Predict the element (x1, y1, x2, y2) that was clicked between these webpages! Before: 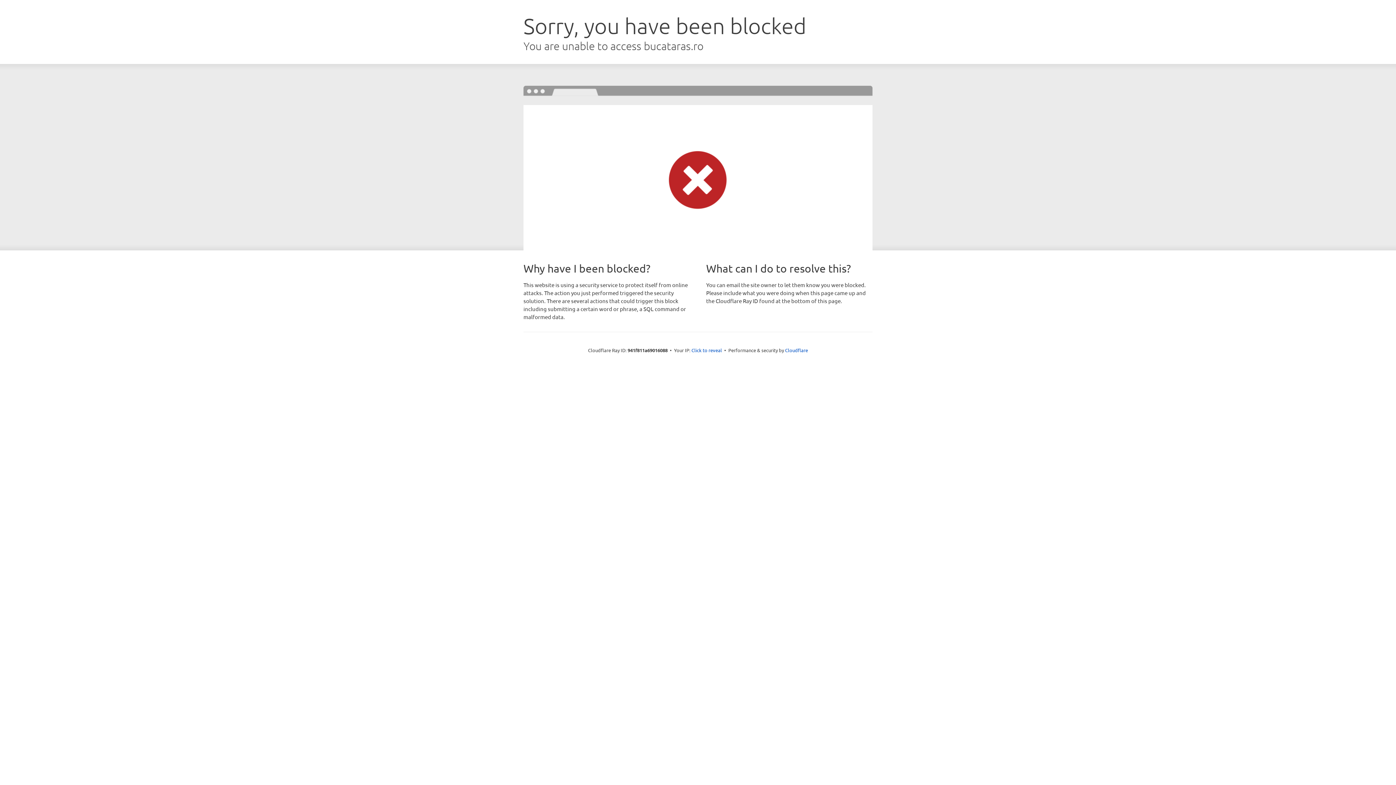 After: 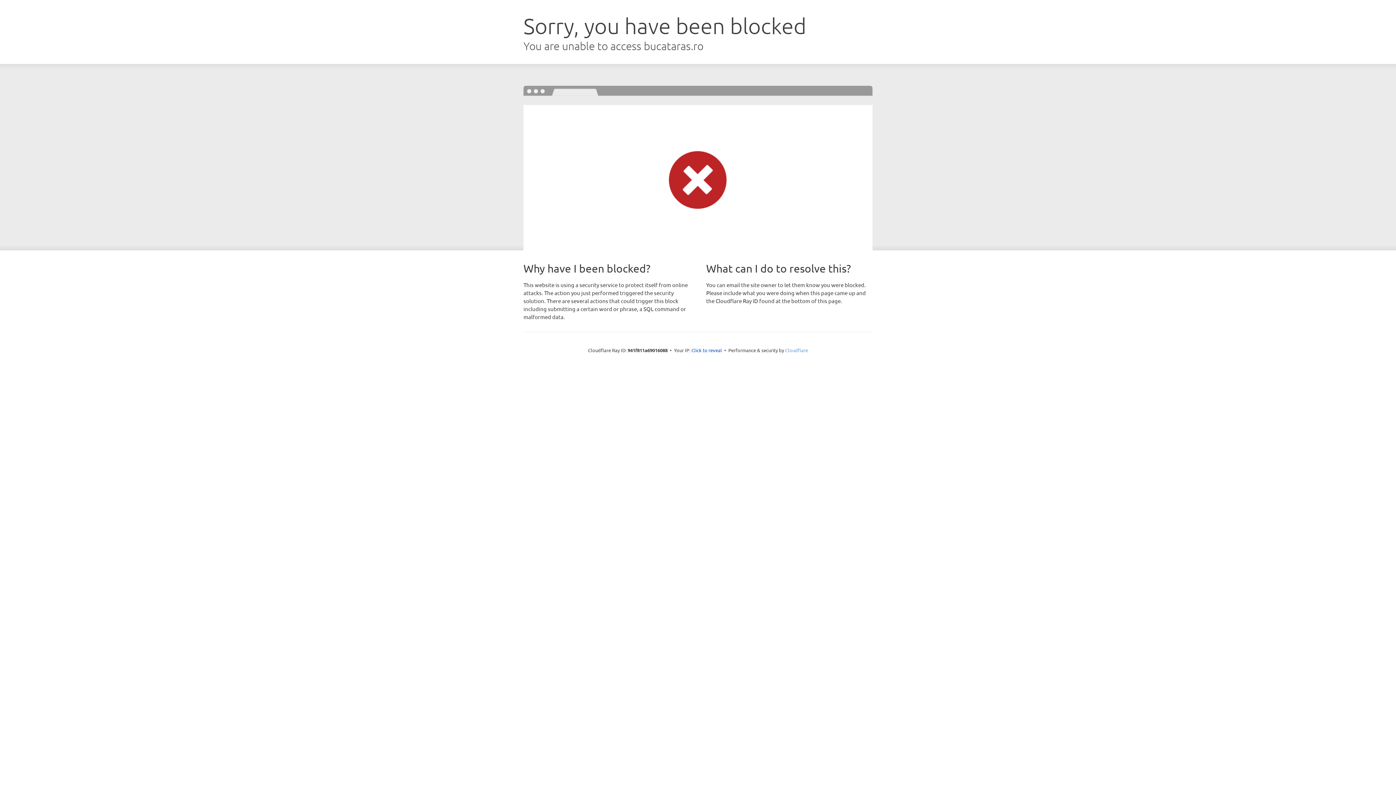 Action: bbox: (785, 347, 808, 353) label: Cloudflare